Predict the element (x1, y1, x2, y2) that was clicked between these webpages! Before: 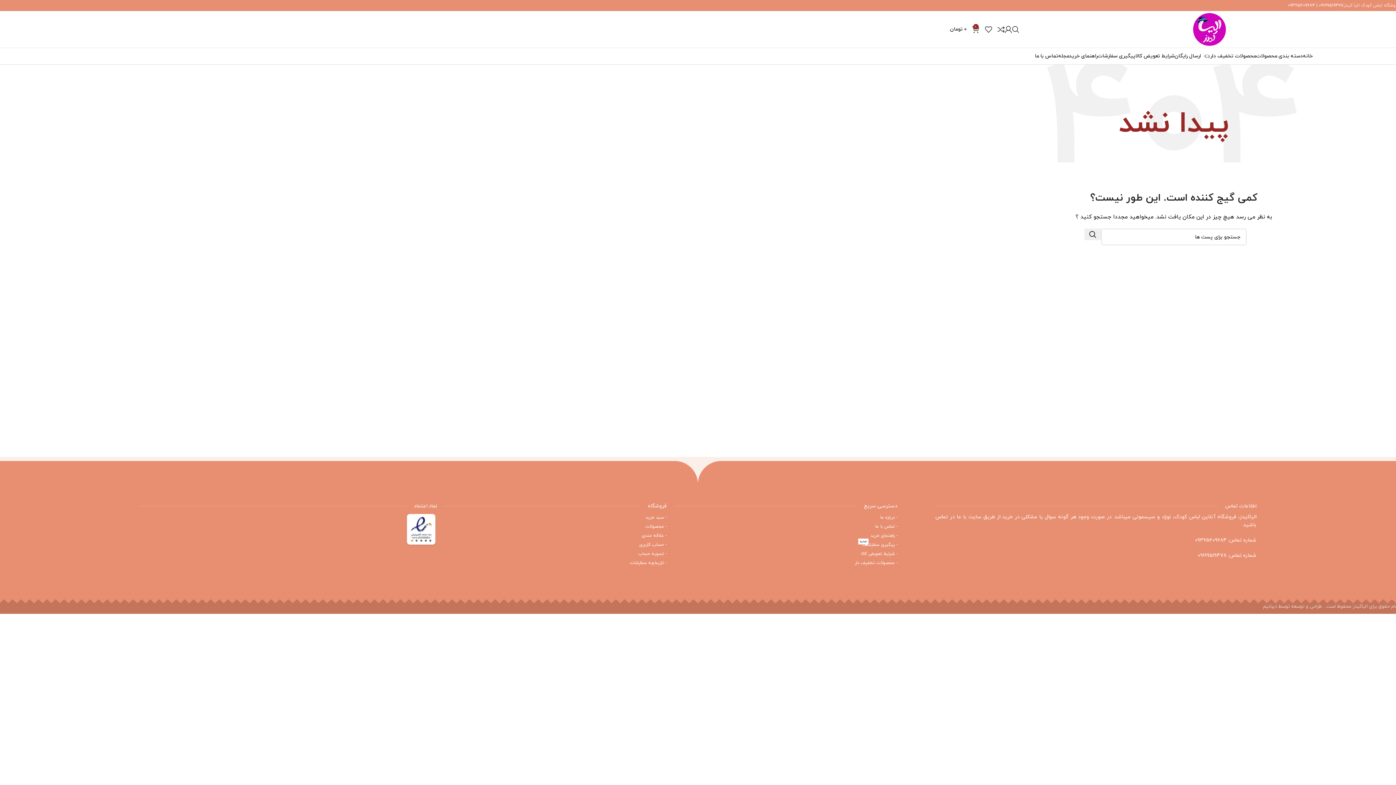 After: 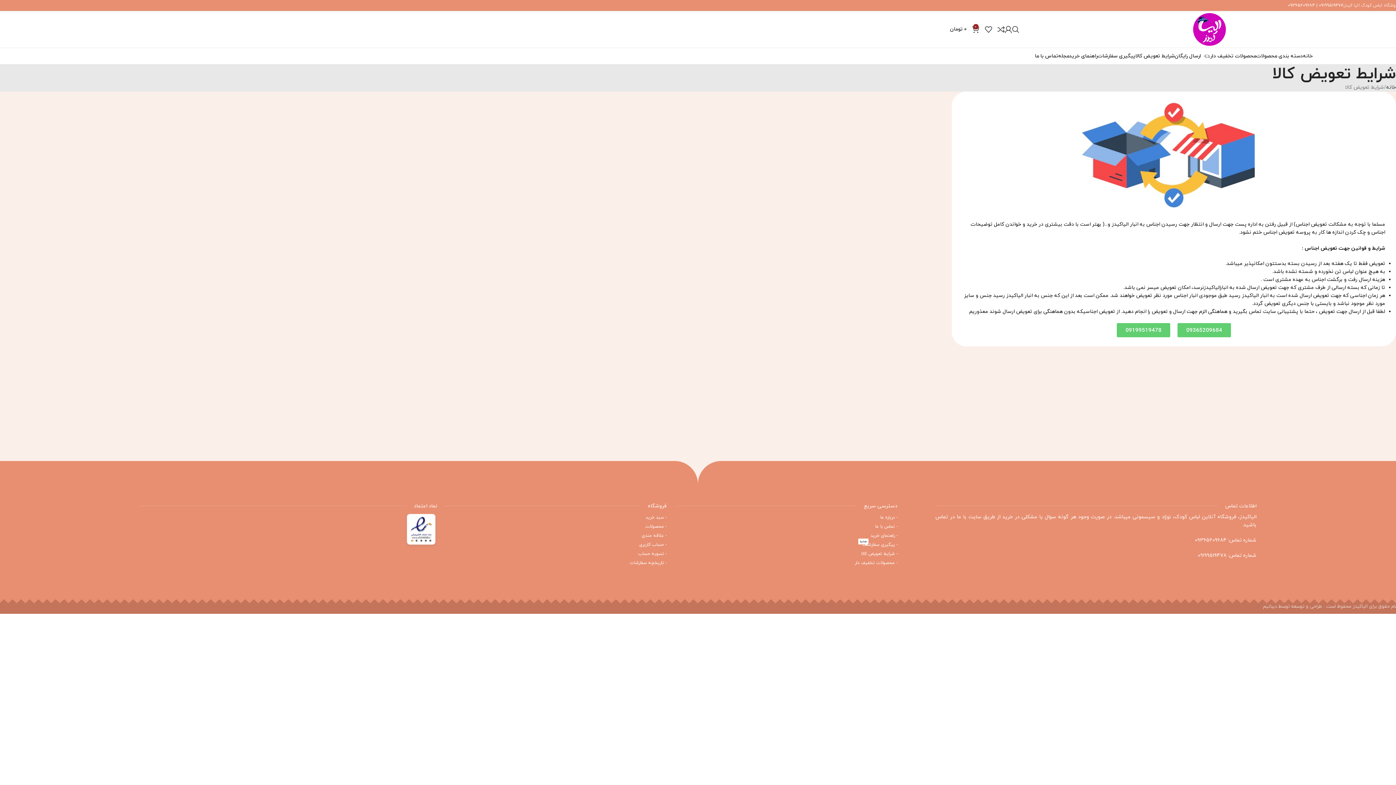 Action: label: - شرایط تعویض کالا bbox: (674, 549, 897, 558)